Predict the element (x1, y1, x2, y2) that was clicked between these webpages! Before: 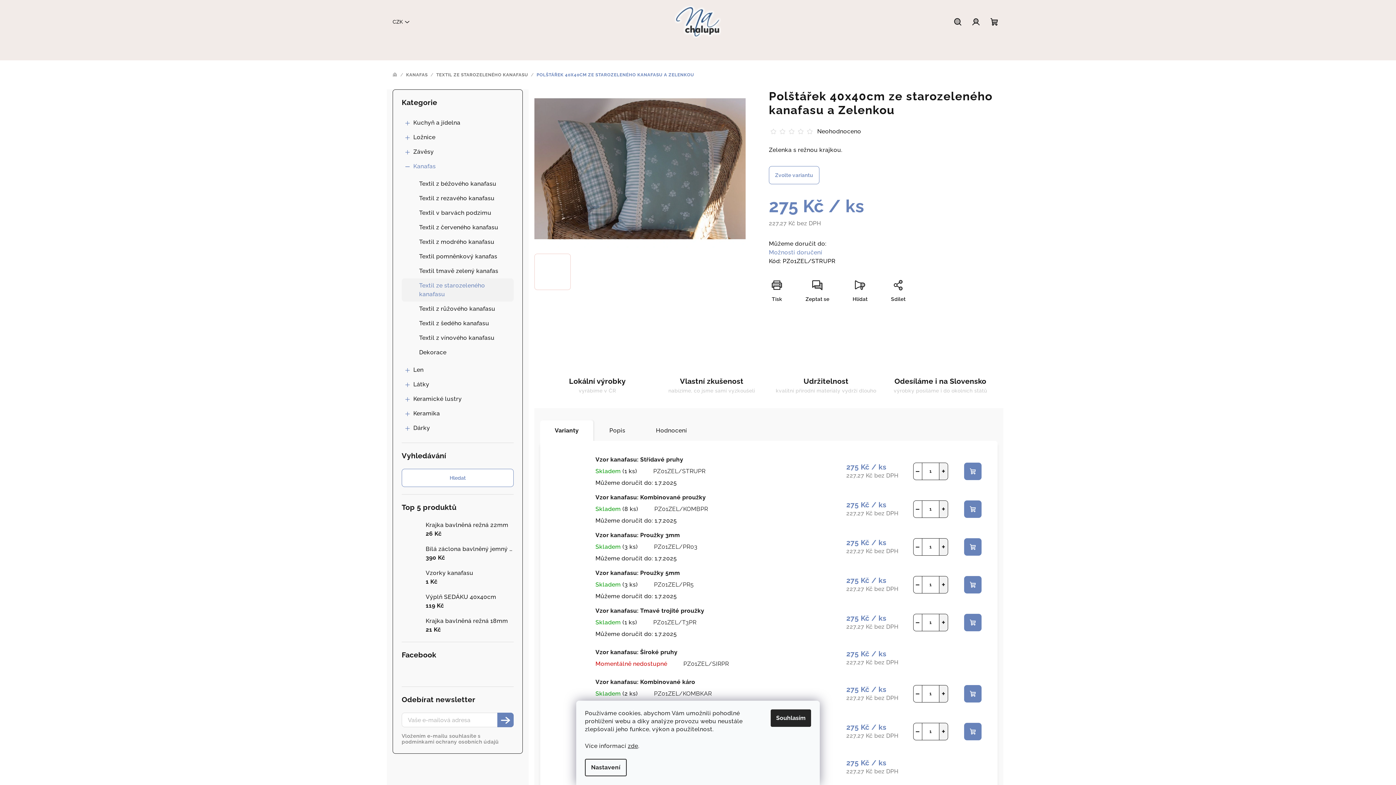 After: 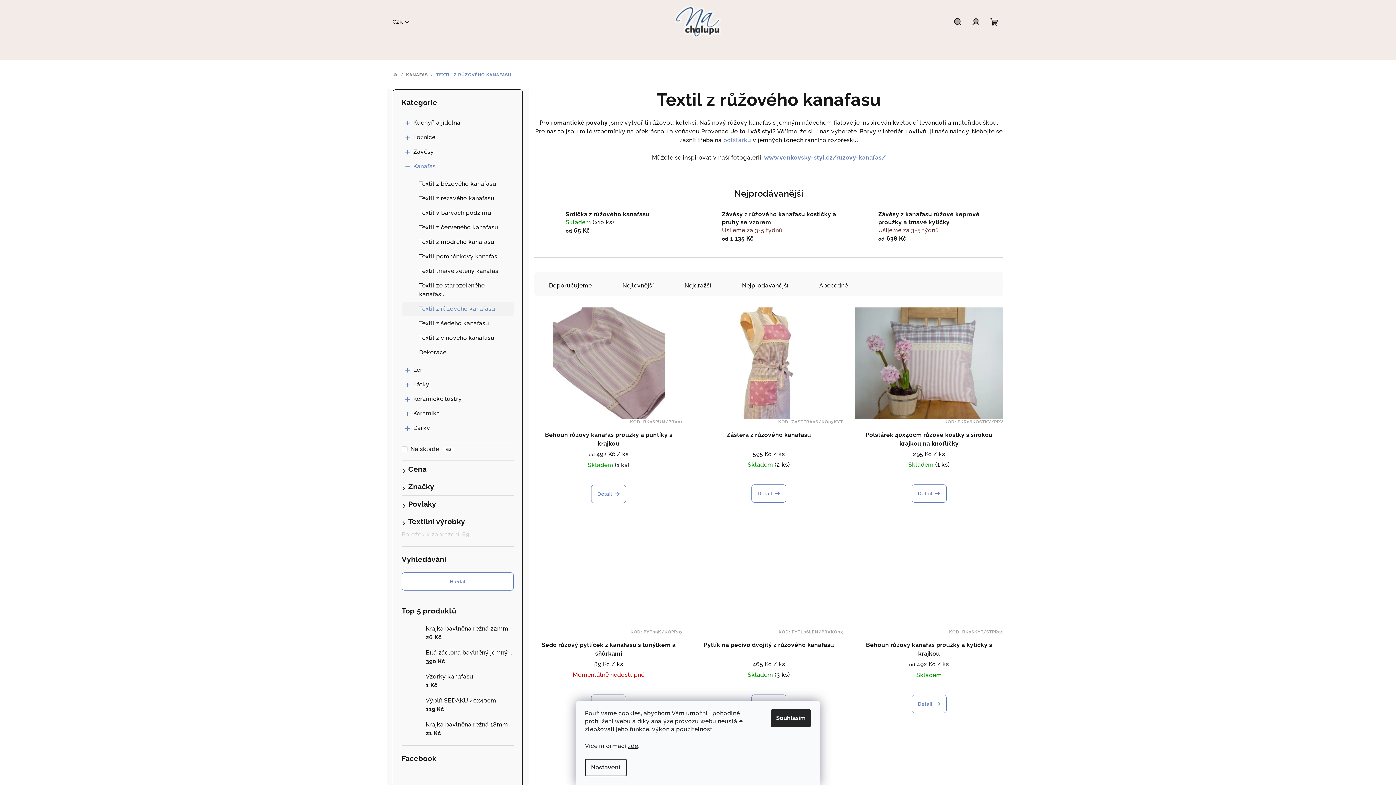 Action: bbox: (401, 301, 513, 316) label: Textil z růžového kanafasu